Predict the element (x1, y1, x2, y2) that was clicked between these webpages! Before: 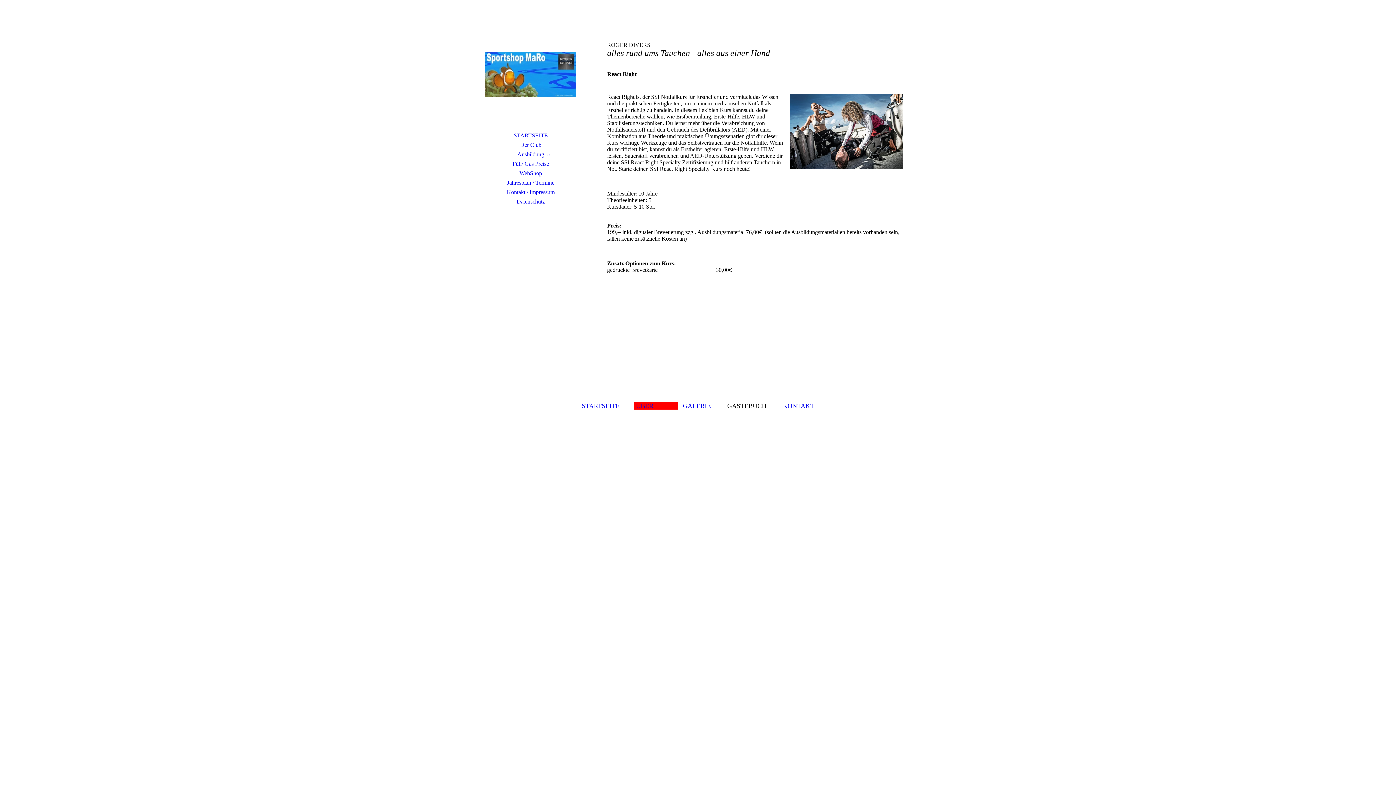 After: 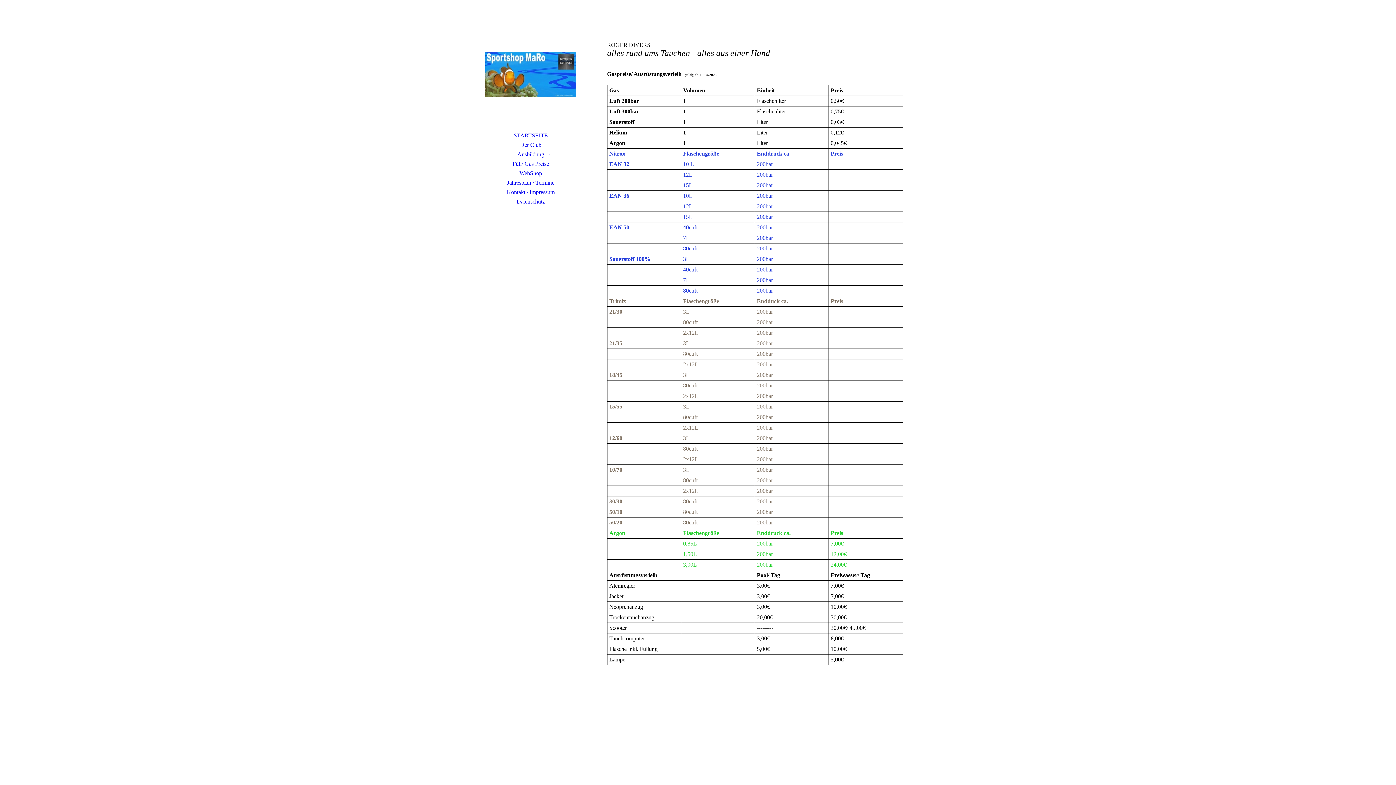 Action: label: Füll/ Gas Preise bbox: (480, 159, 581, 168)